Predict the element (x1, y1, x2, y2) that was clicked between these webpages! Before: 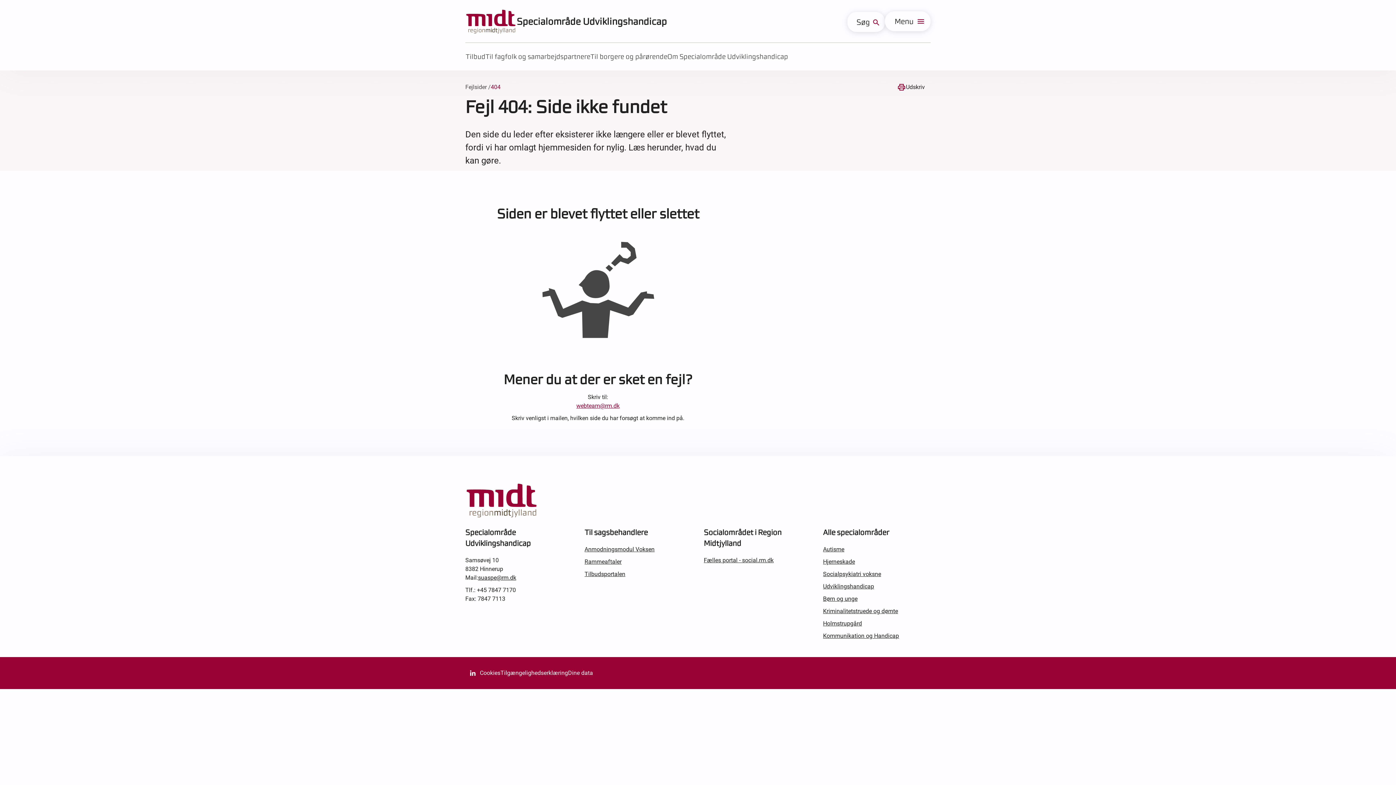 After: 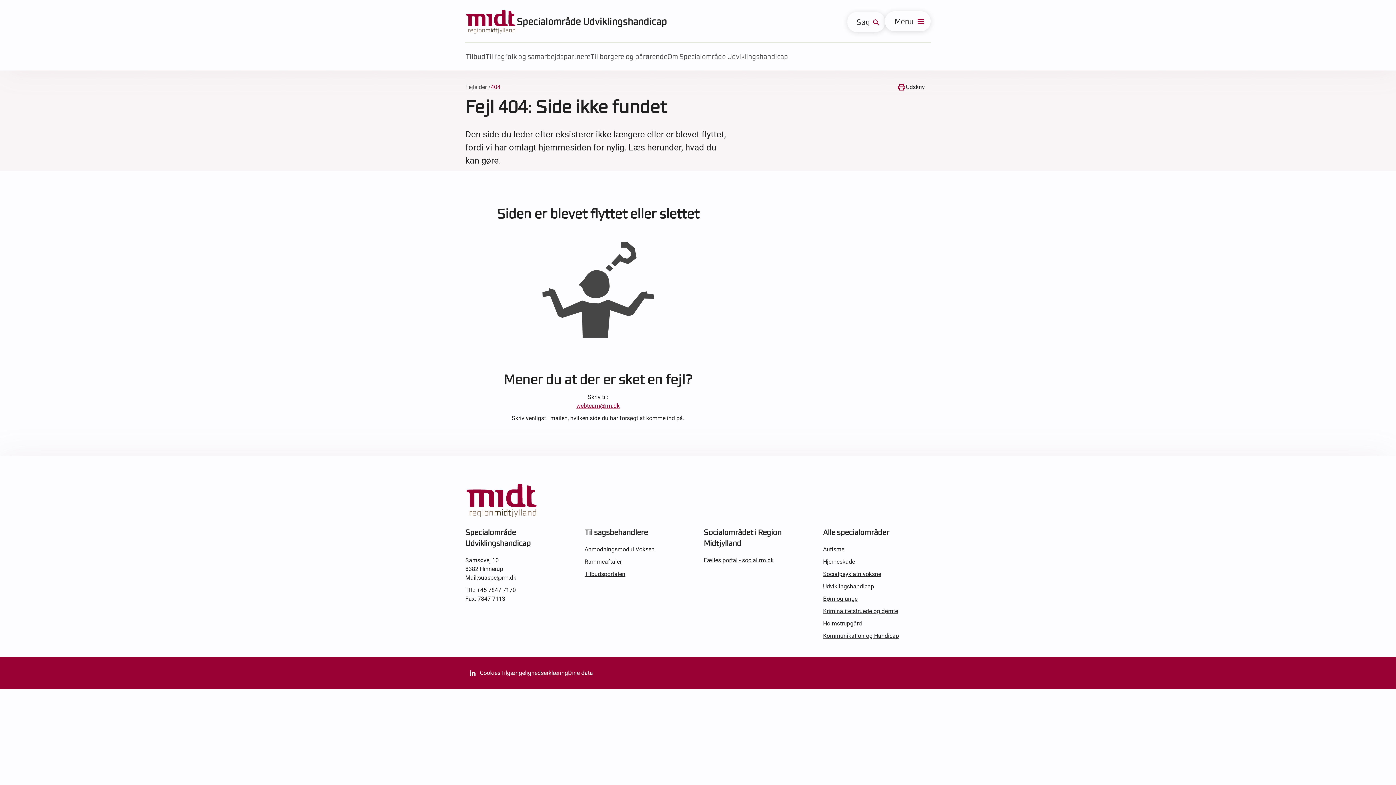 Action: label: Udviklingshandicap bbox: (823, 583, 874, 590)